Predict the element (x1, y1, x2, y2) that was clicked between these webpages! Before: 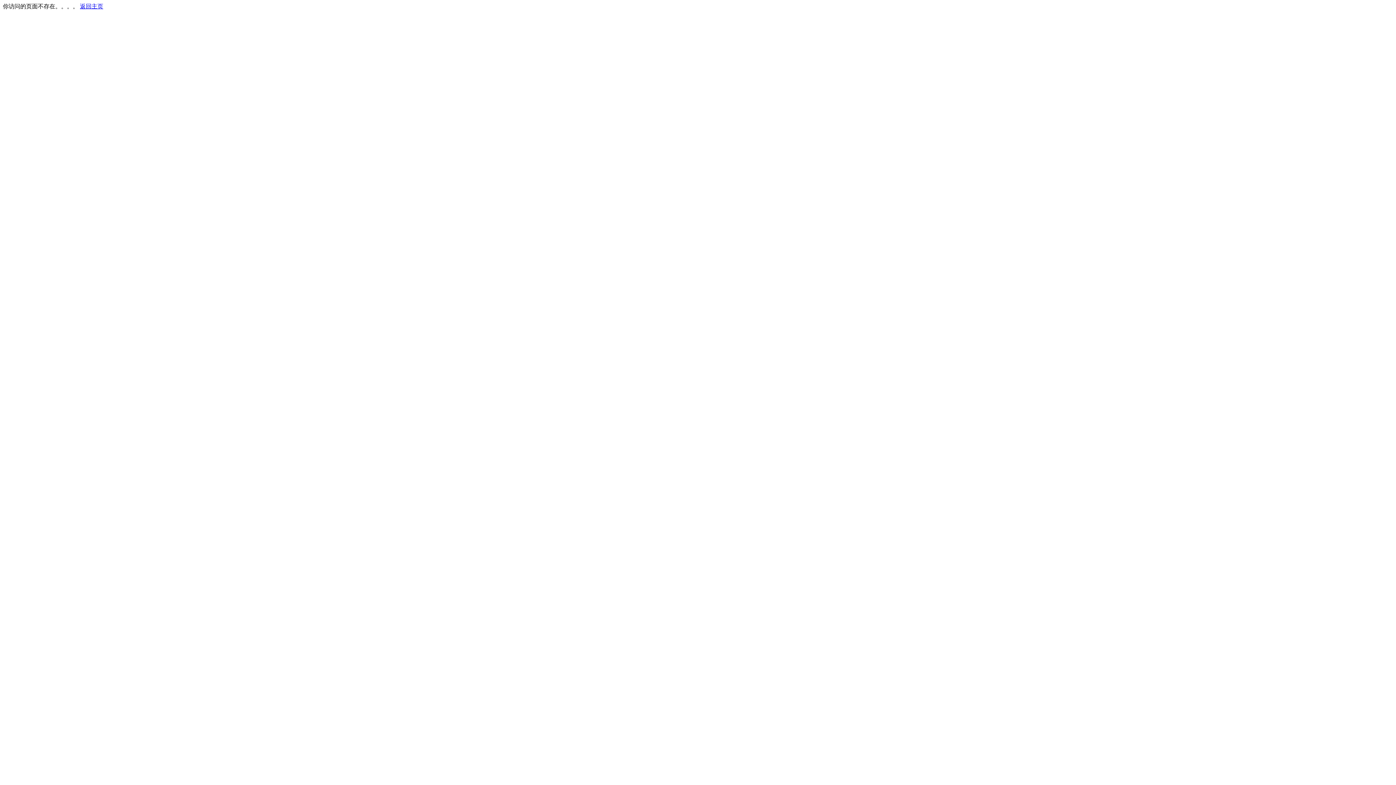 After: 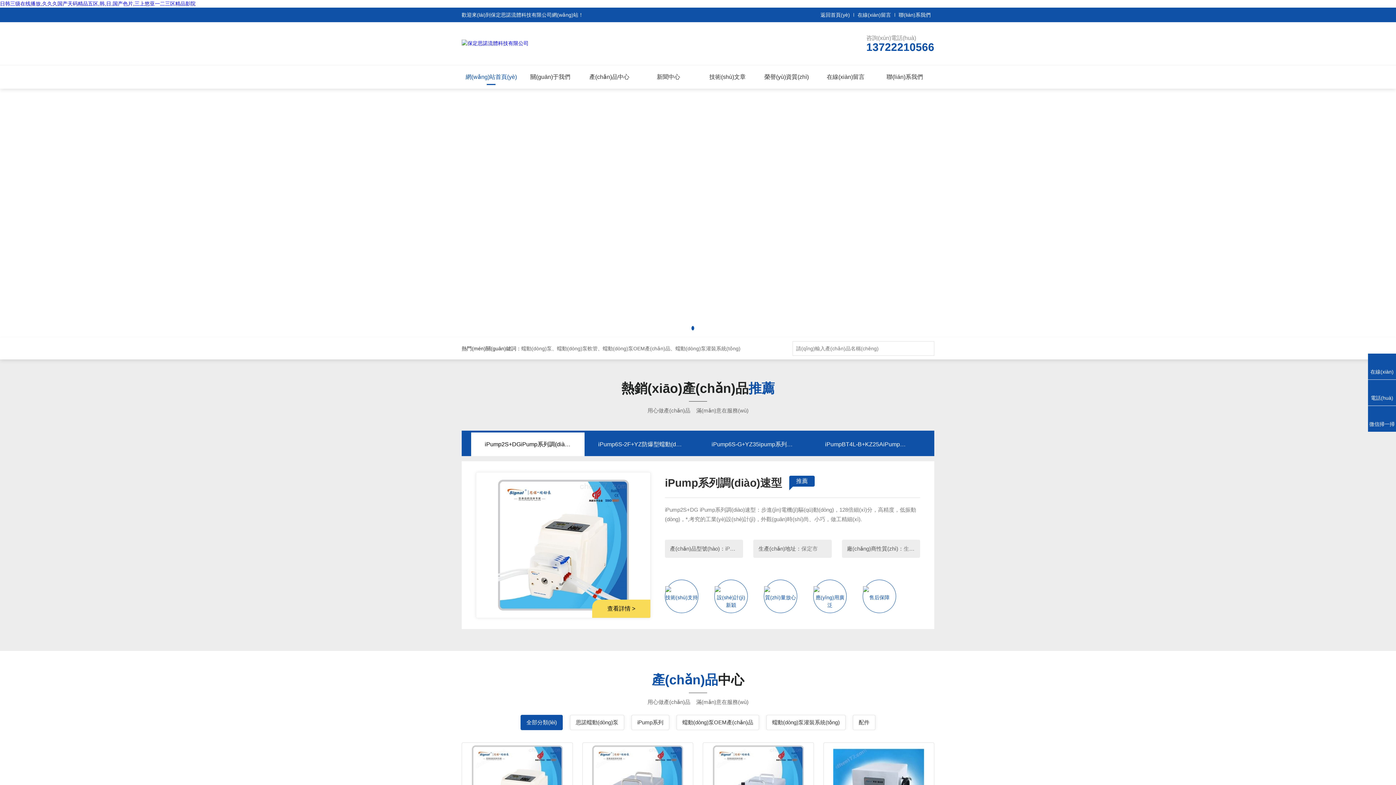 Action: bbox: (80, 3, 103, 9) label: 返回主页